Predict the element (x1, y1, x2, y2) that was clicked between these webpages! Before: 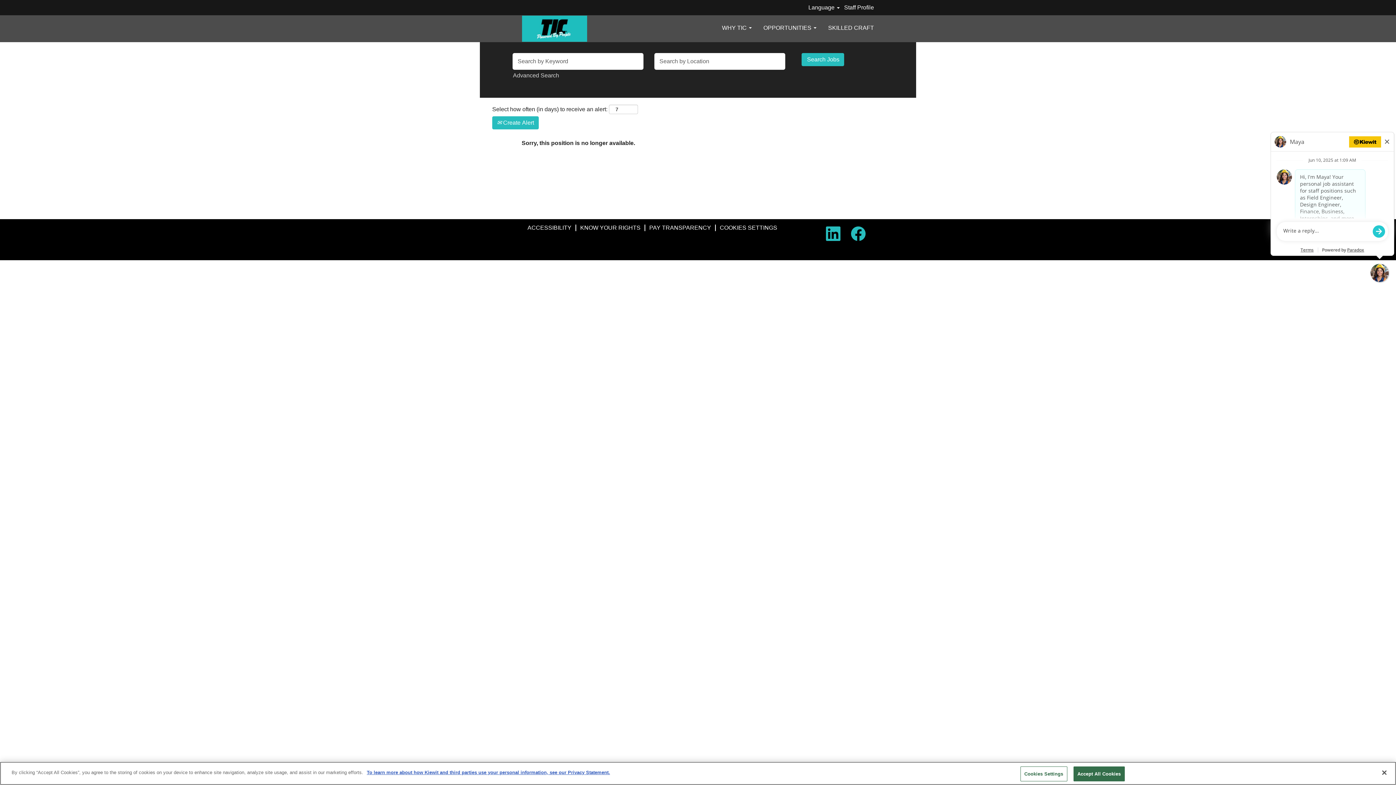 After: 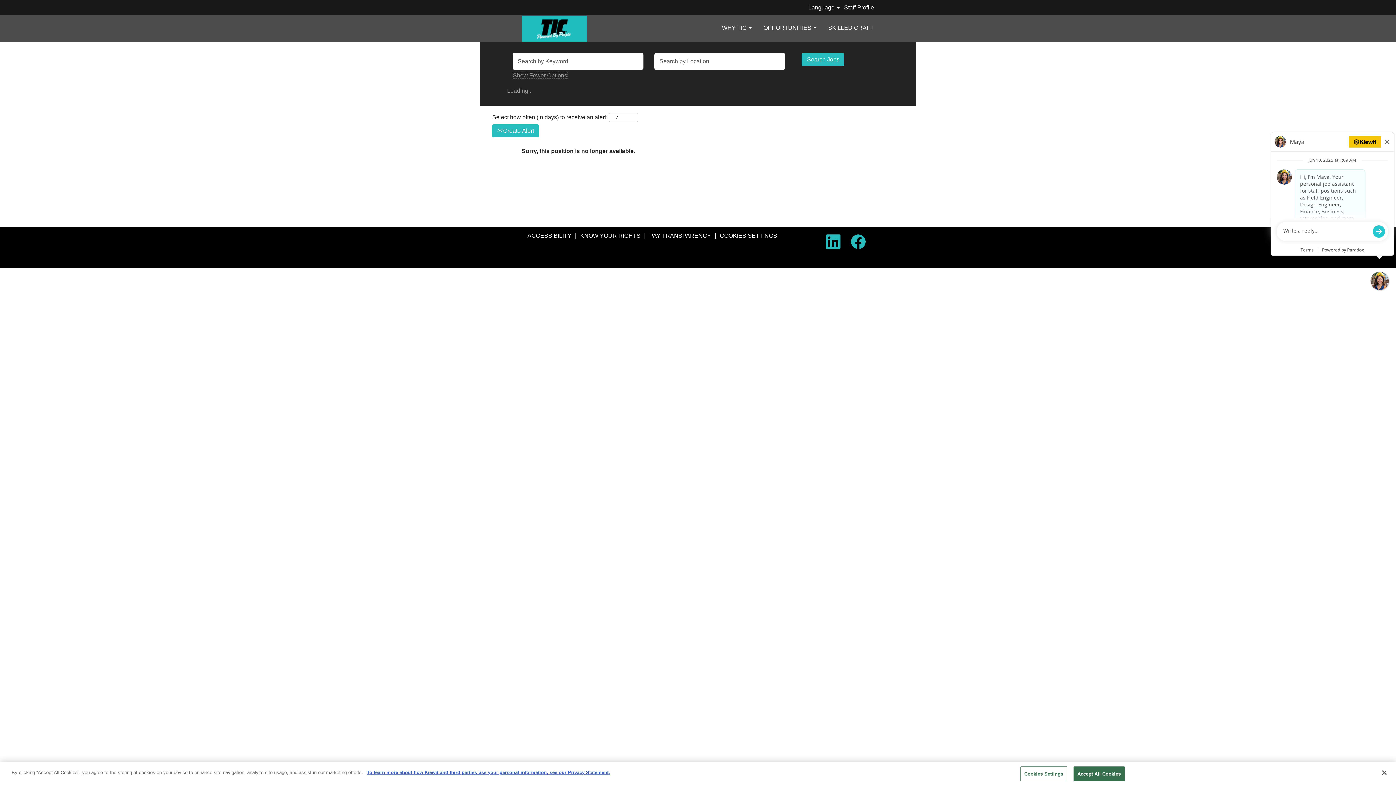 Action: bbox: (512, 72, 559, 78) label: Advanced Search